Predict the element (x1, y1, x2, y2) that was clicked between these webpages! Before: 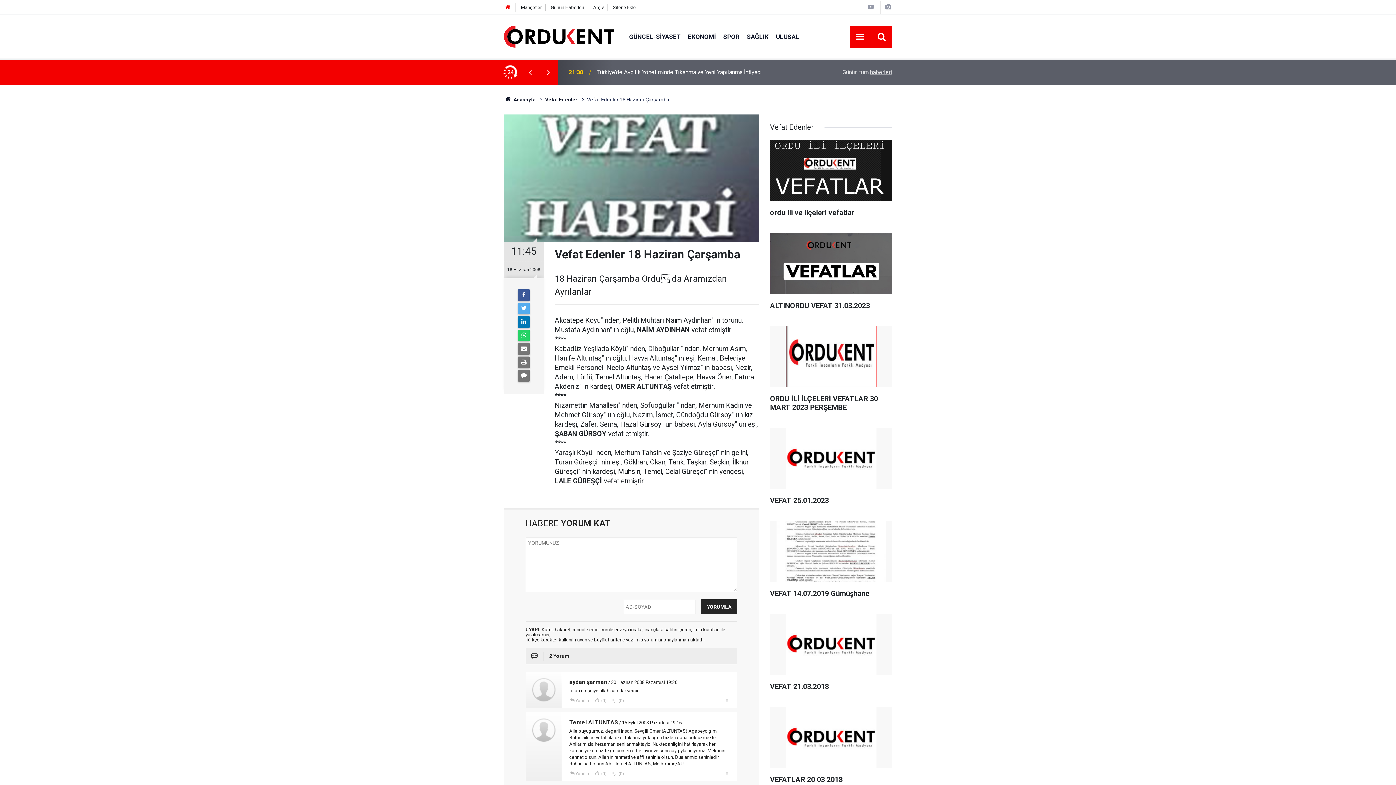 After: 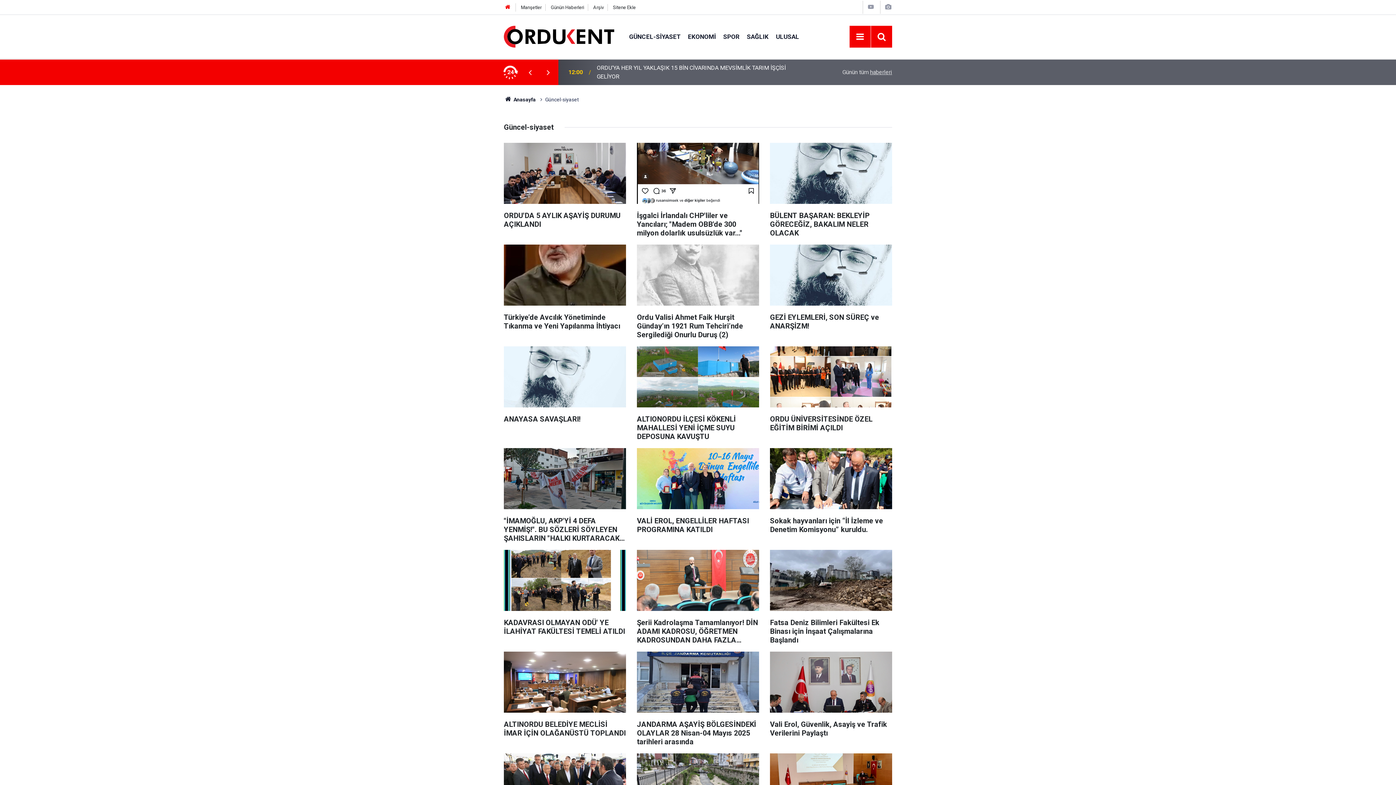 Action: bbox: (625, 32, 684, 40) label: GÜNCEL-SİYASET